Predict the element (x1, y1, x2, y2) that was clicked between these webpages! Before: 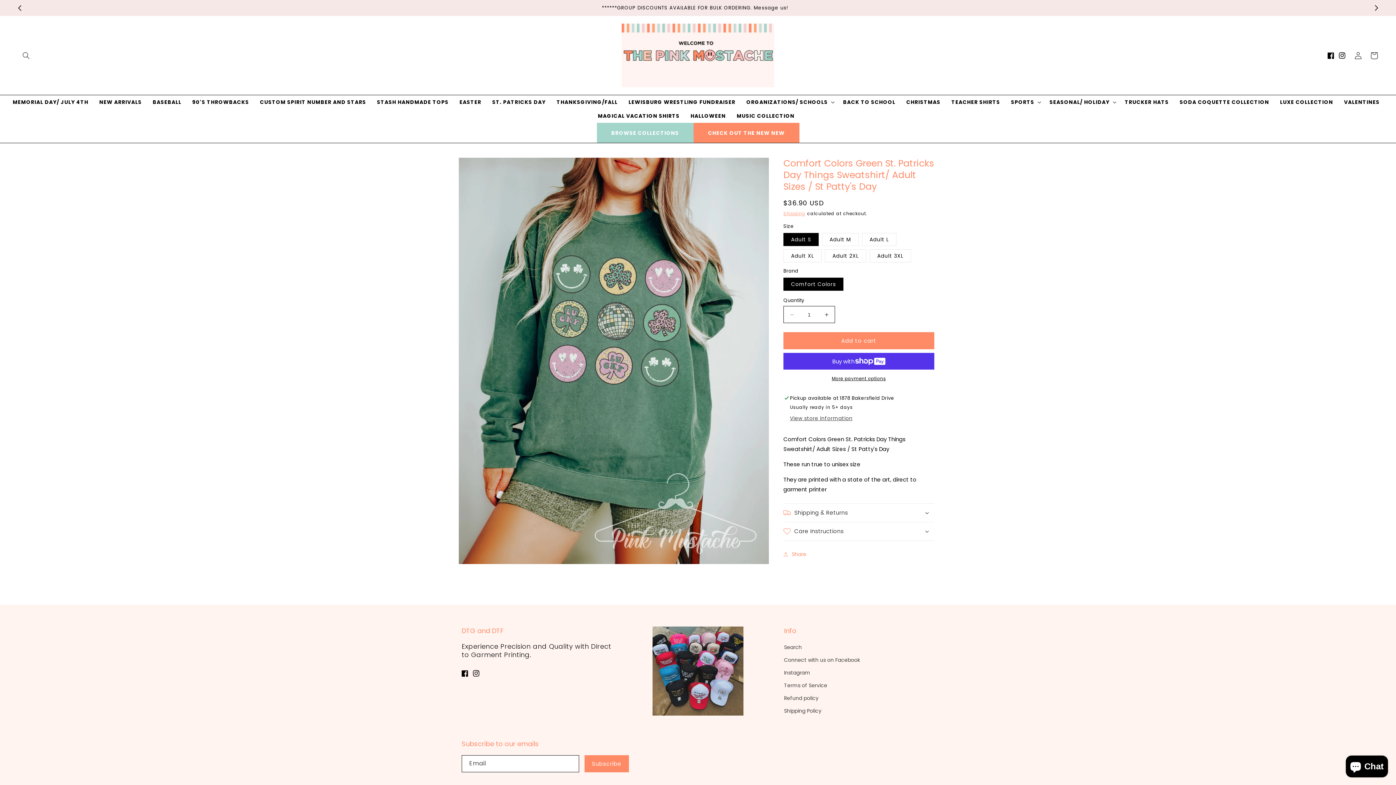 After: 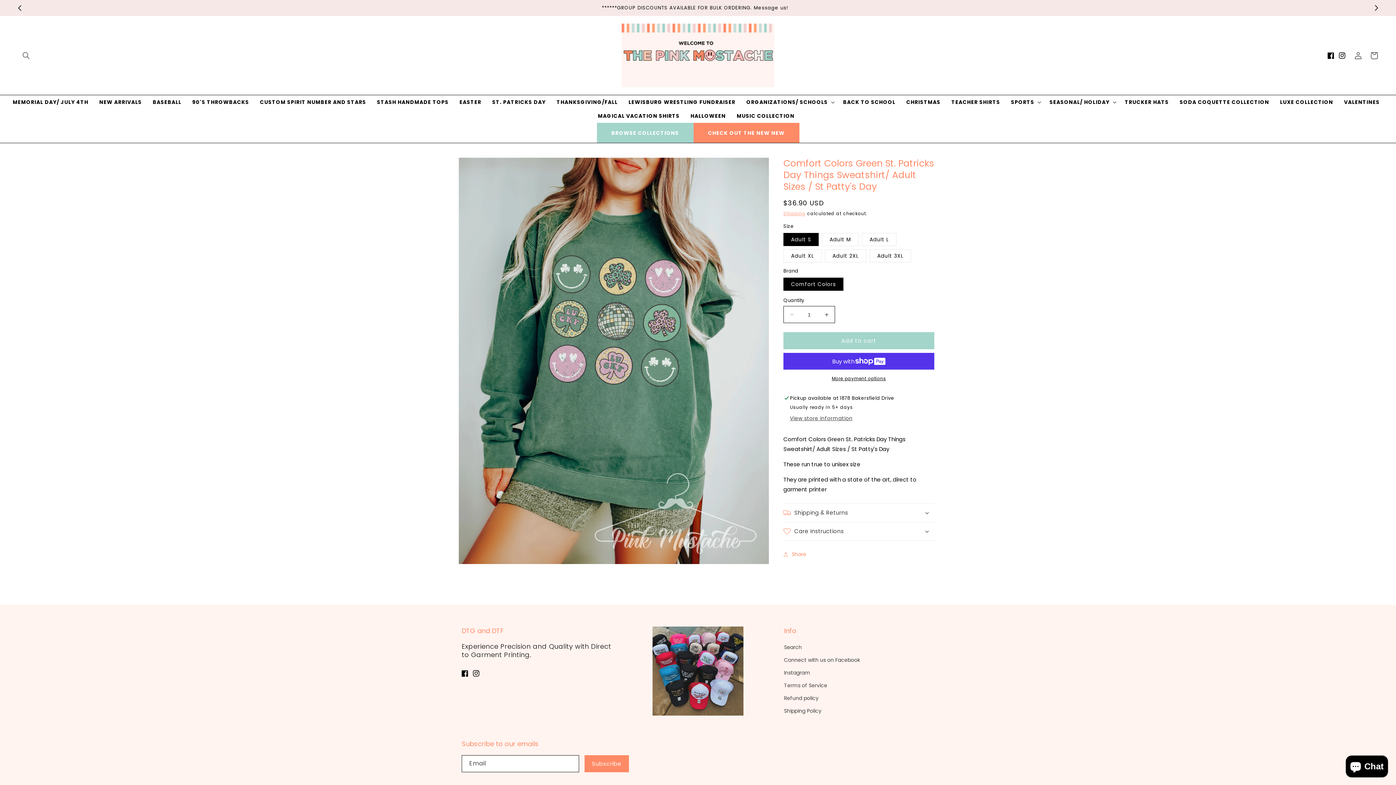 Action: bbox: (783, 332, 934, 349) label: Add to cart